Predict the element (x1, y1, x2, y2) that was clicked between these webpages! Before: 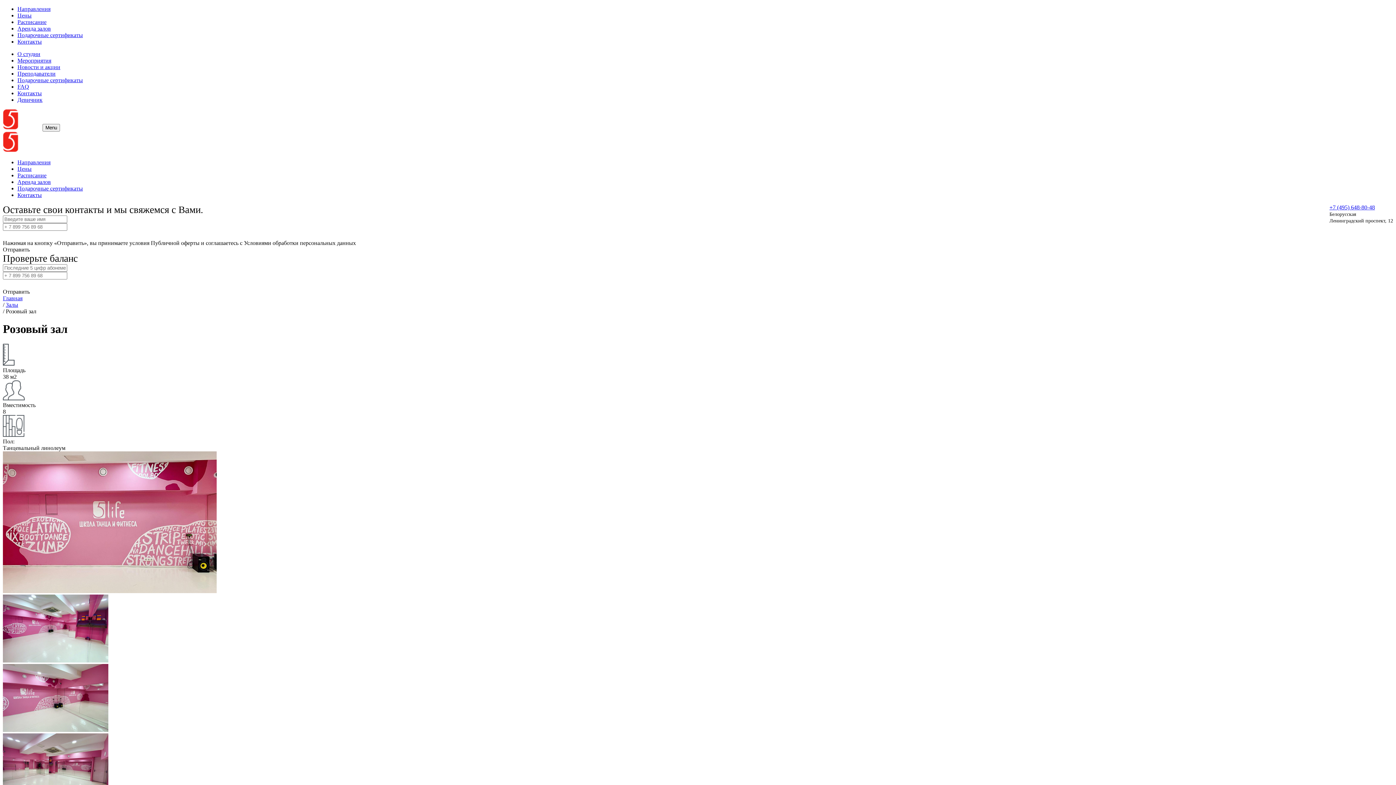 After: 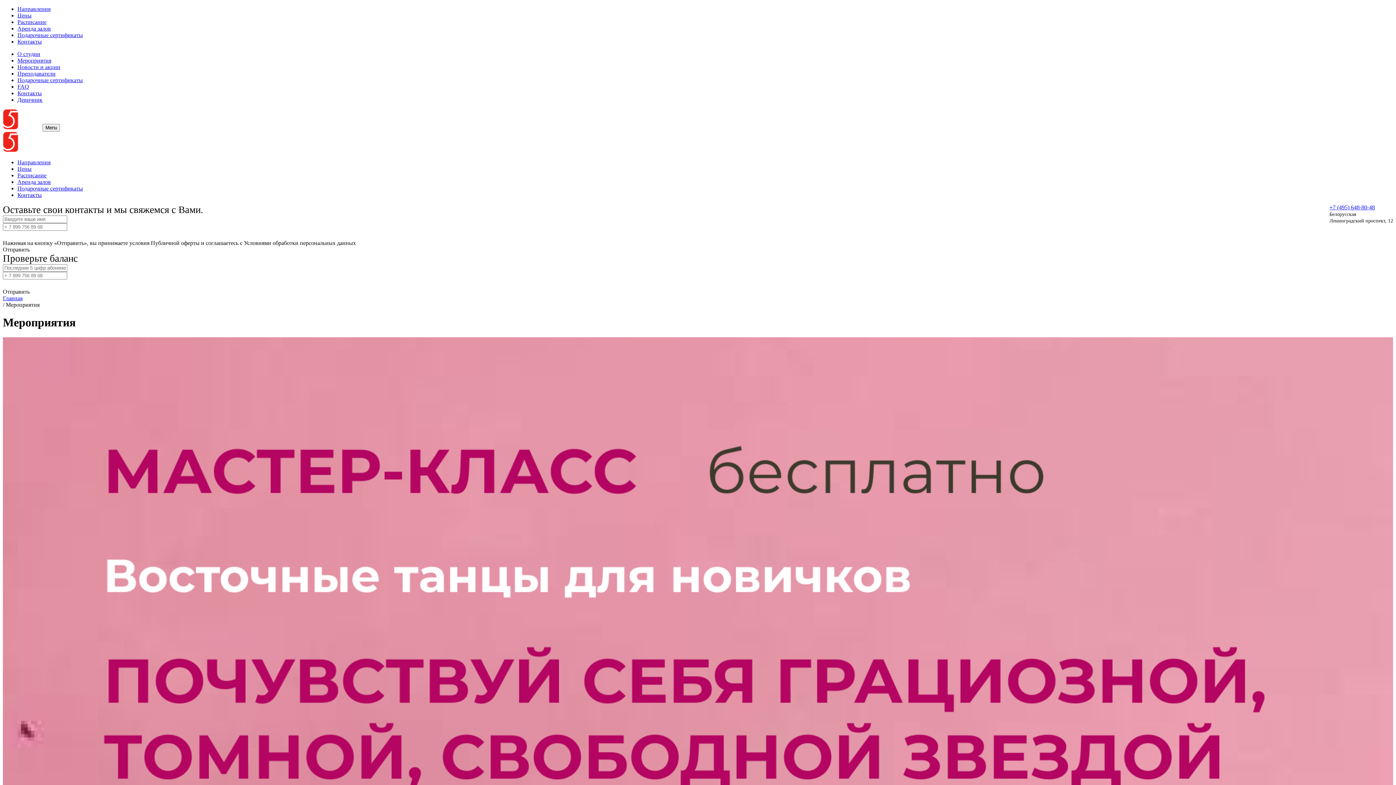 Action: bbox: (17, 57, 51, 63) label: Мероприятия